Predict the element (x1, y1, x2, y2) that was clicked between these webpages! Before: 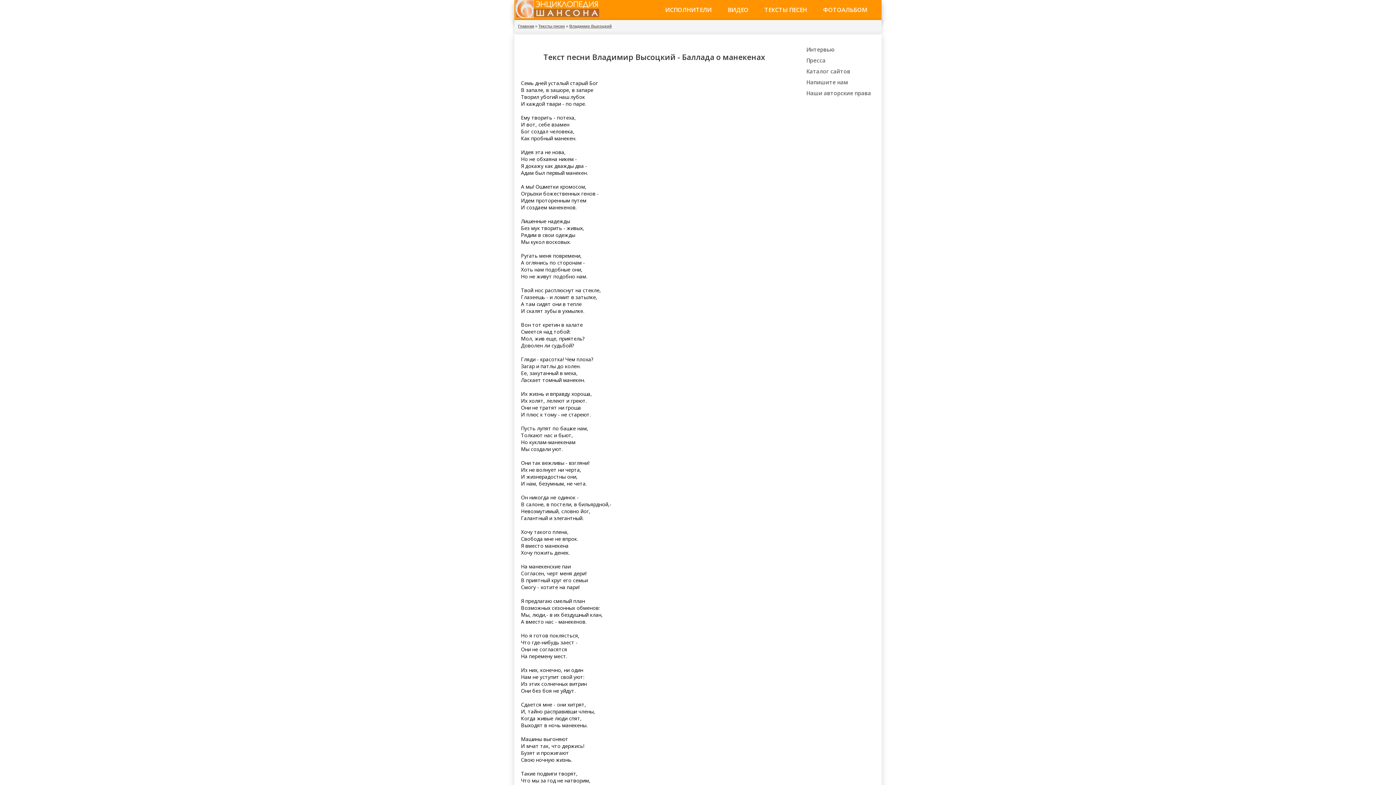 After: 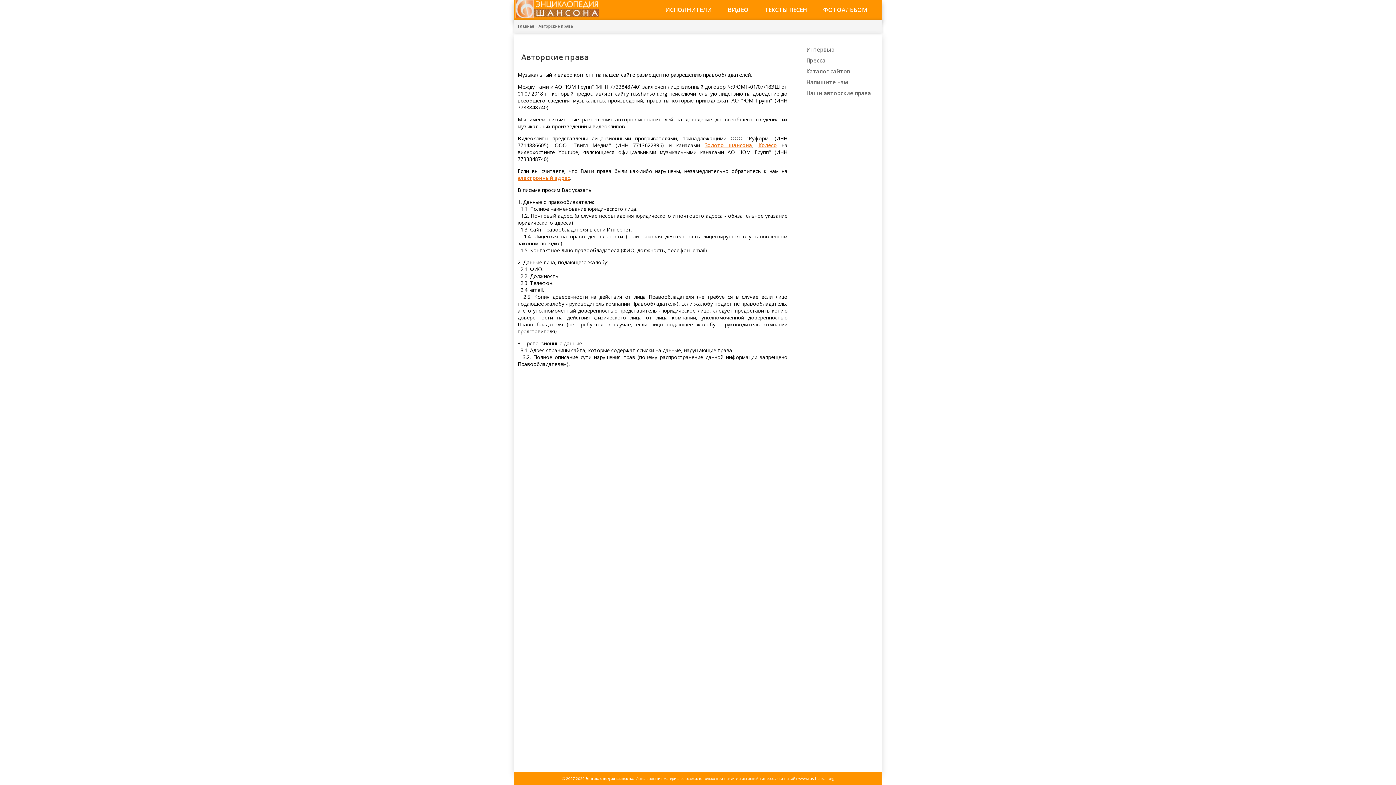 Action: label: Наши авторские права bbox: (802, 87, 881, 98)